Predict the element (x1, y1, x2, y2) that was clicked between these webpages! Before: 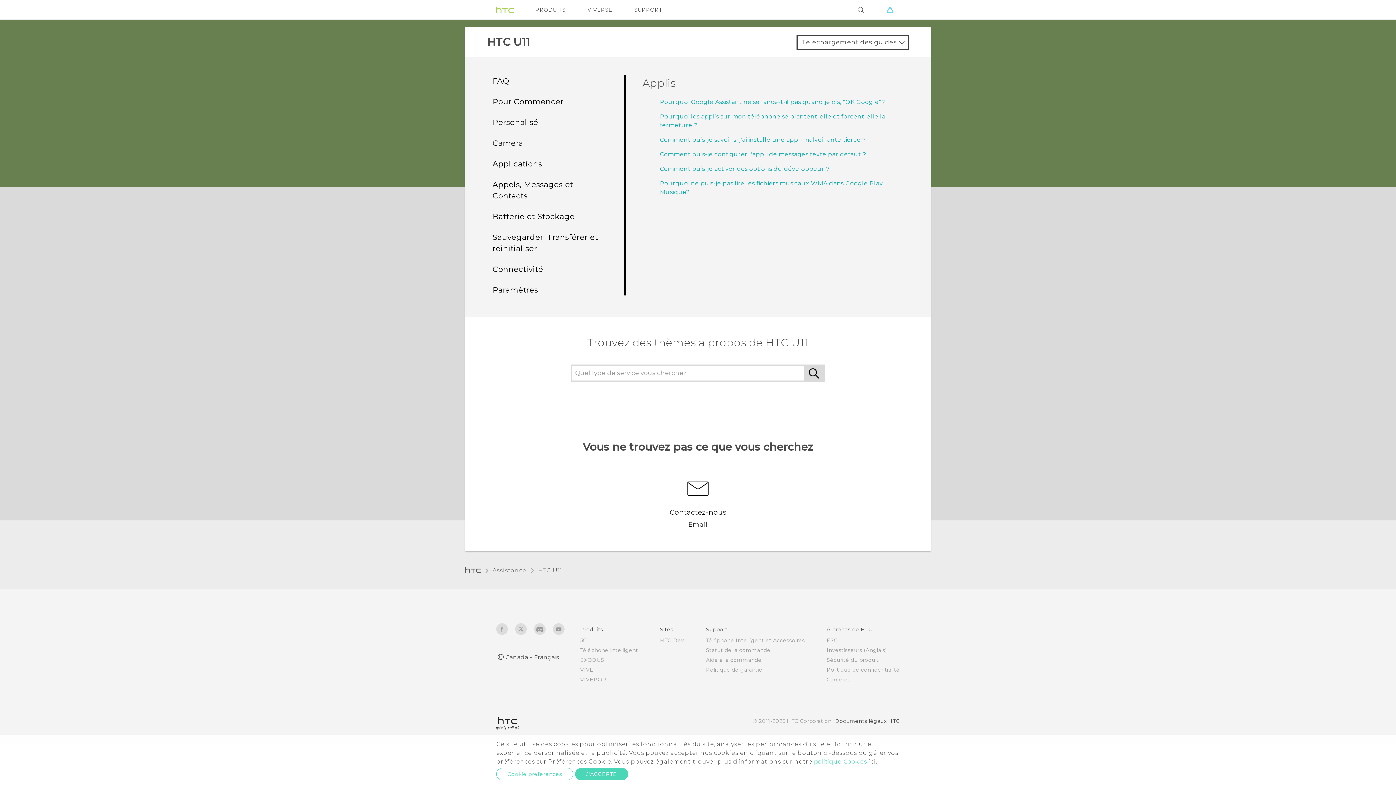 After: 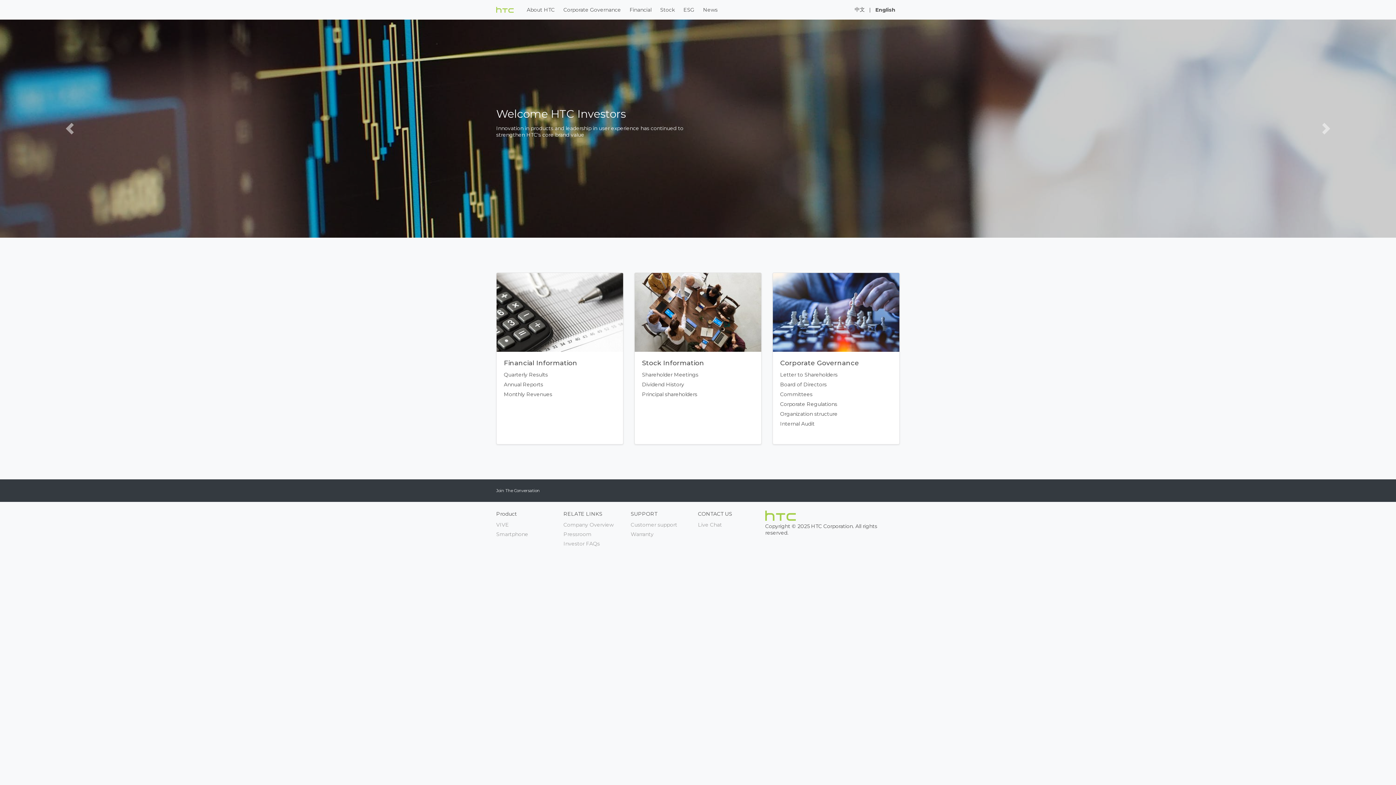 Action: label: Investisseurs (Anglais) bbox: (826, 647, 887, 653)